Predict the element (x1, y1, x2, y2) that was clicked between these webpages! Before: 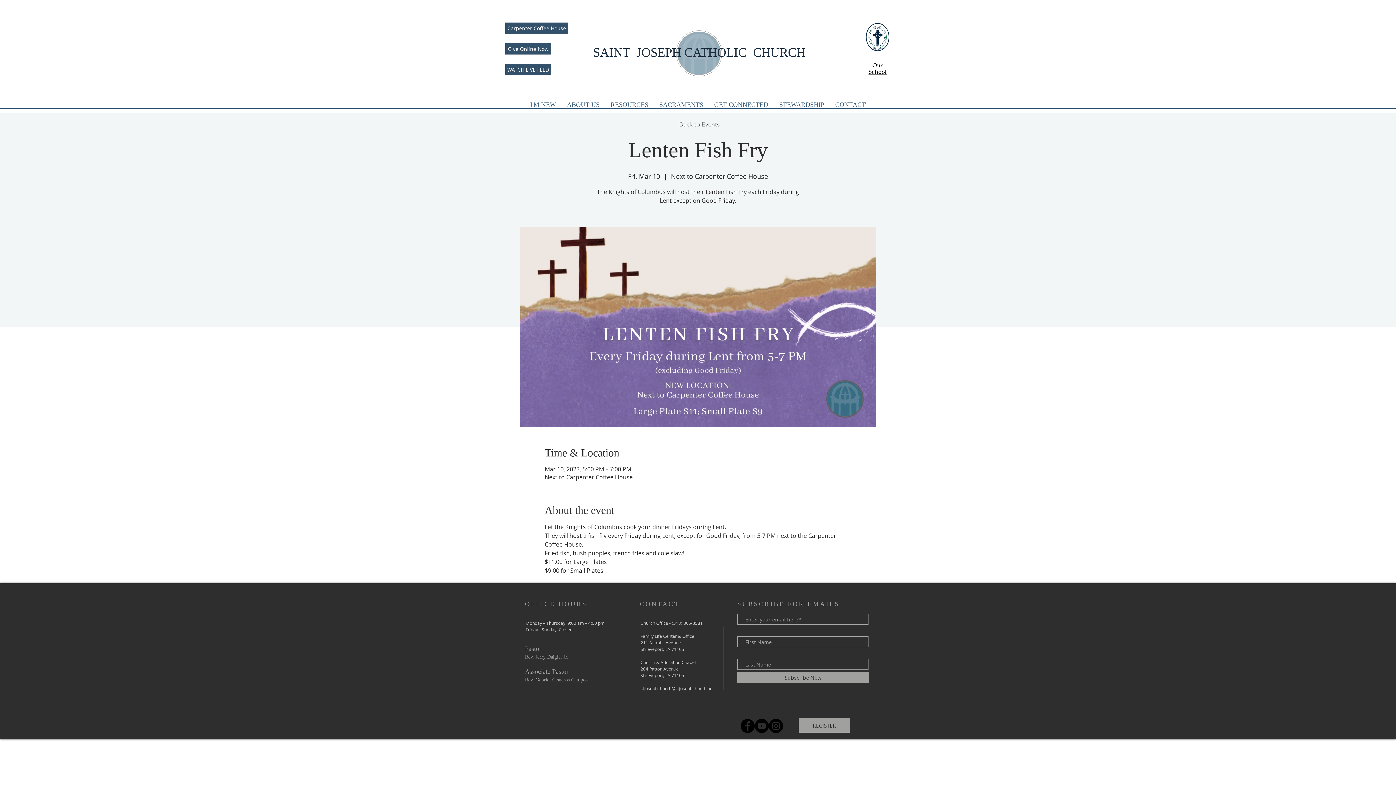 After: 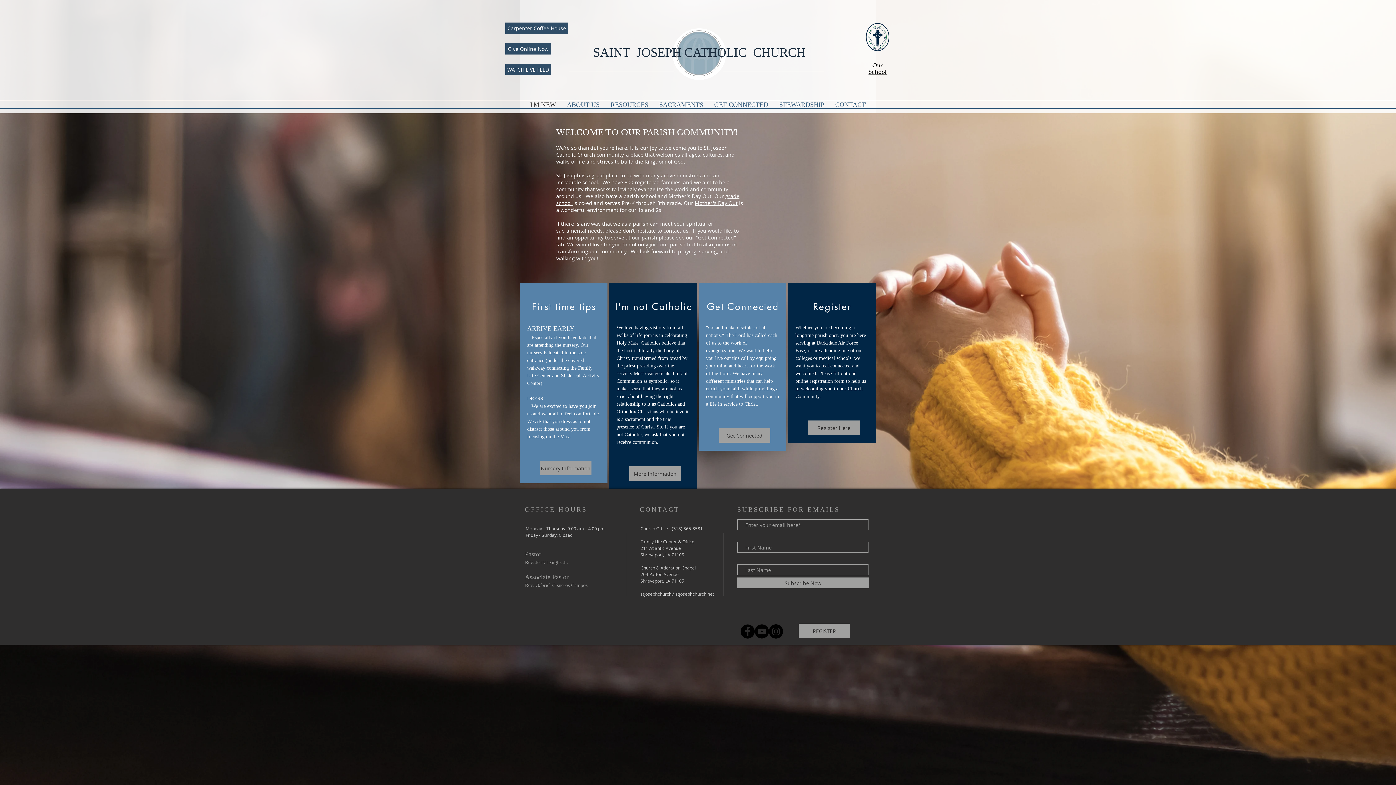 Action: label: I'M NEW bbox: (524, 101, 561, 108)